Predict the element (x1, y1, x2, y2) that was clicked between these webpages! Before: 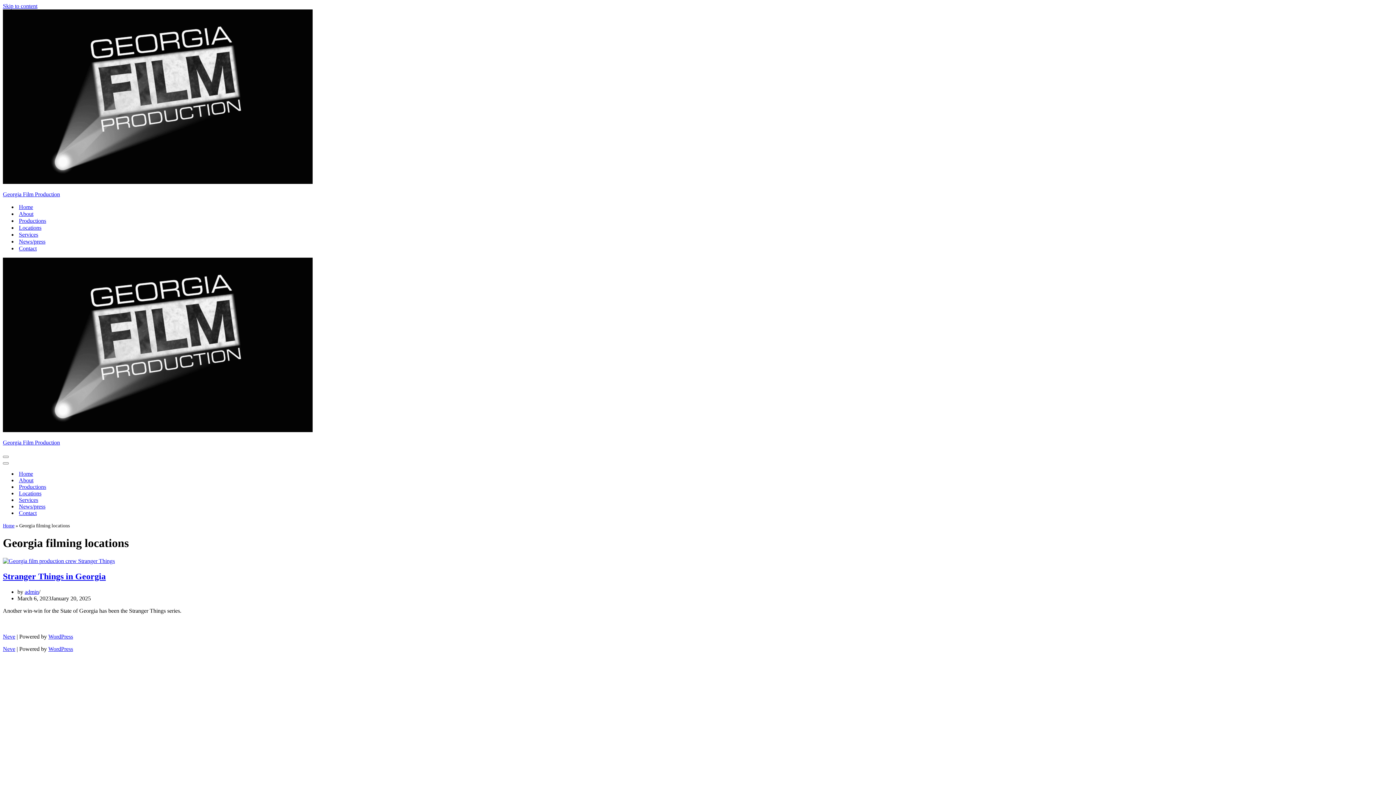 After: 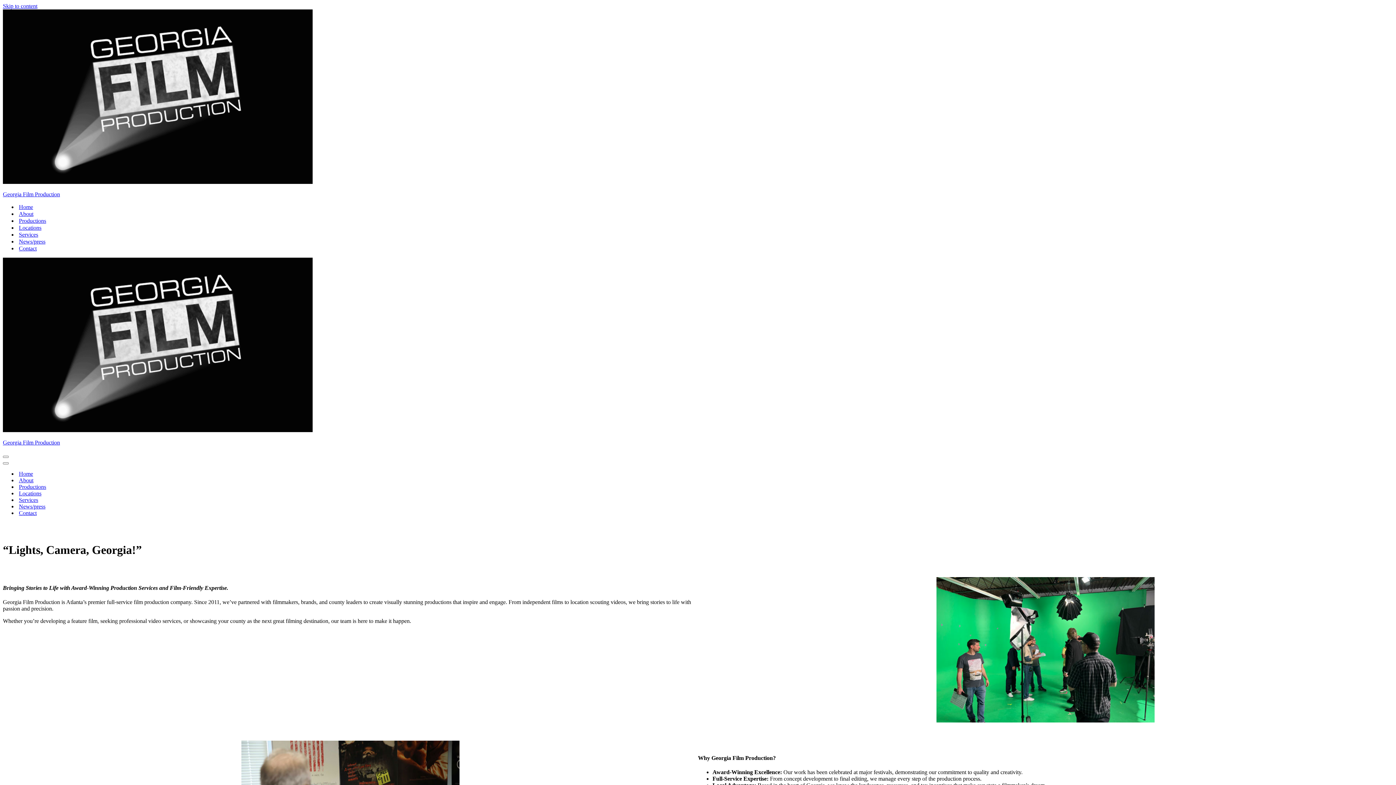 Action: label: Home bbox: (18, 203, 33, 210)